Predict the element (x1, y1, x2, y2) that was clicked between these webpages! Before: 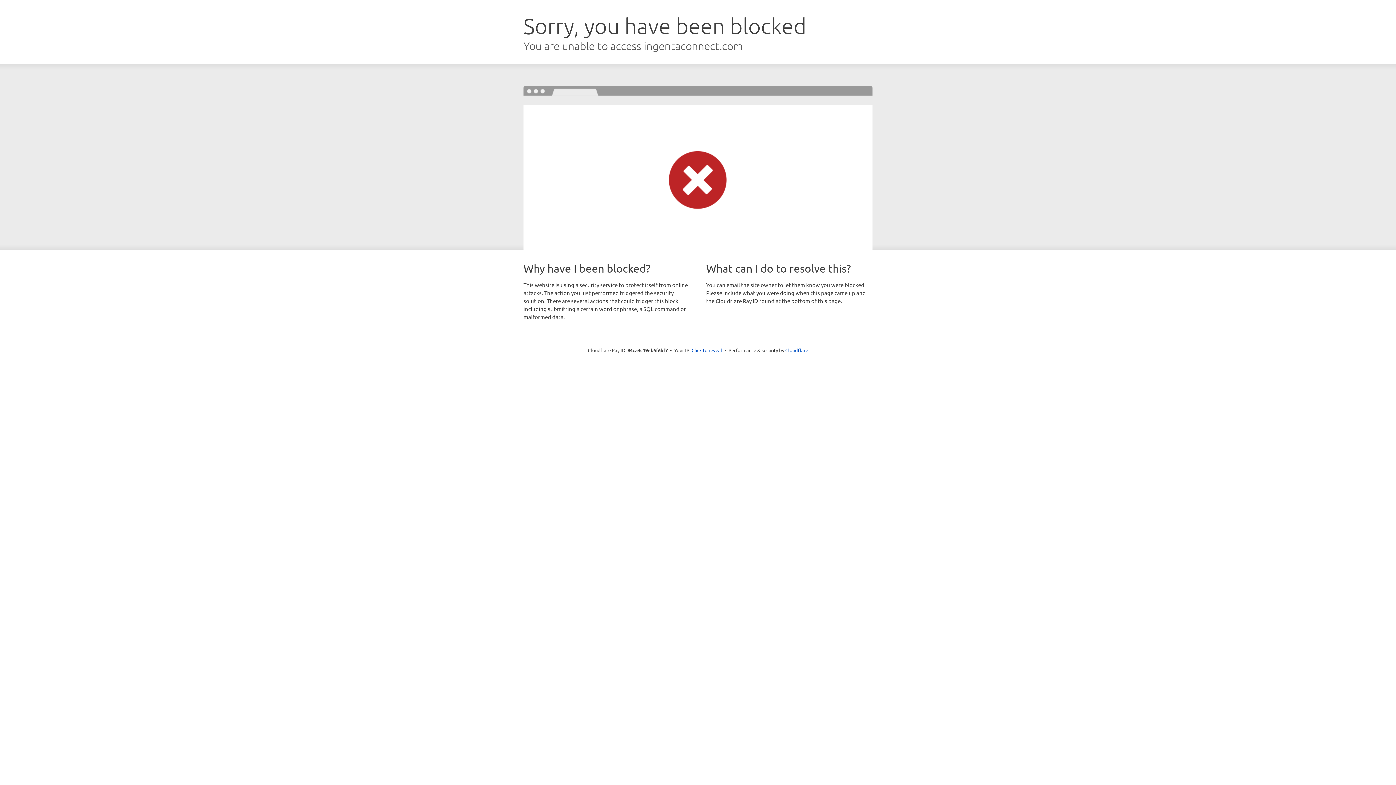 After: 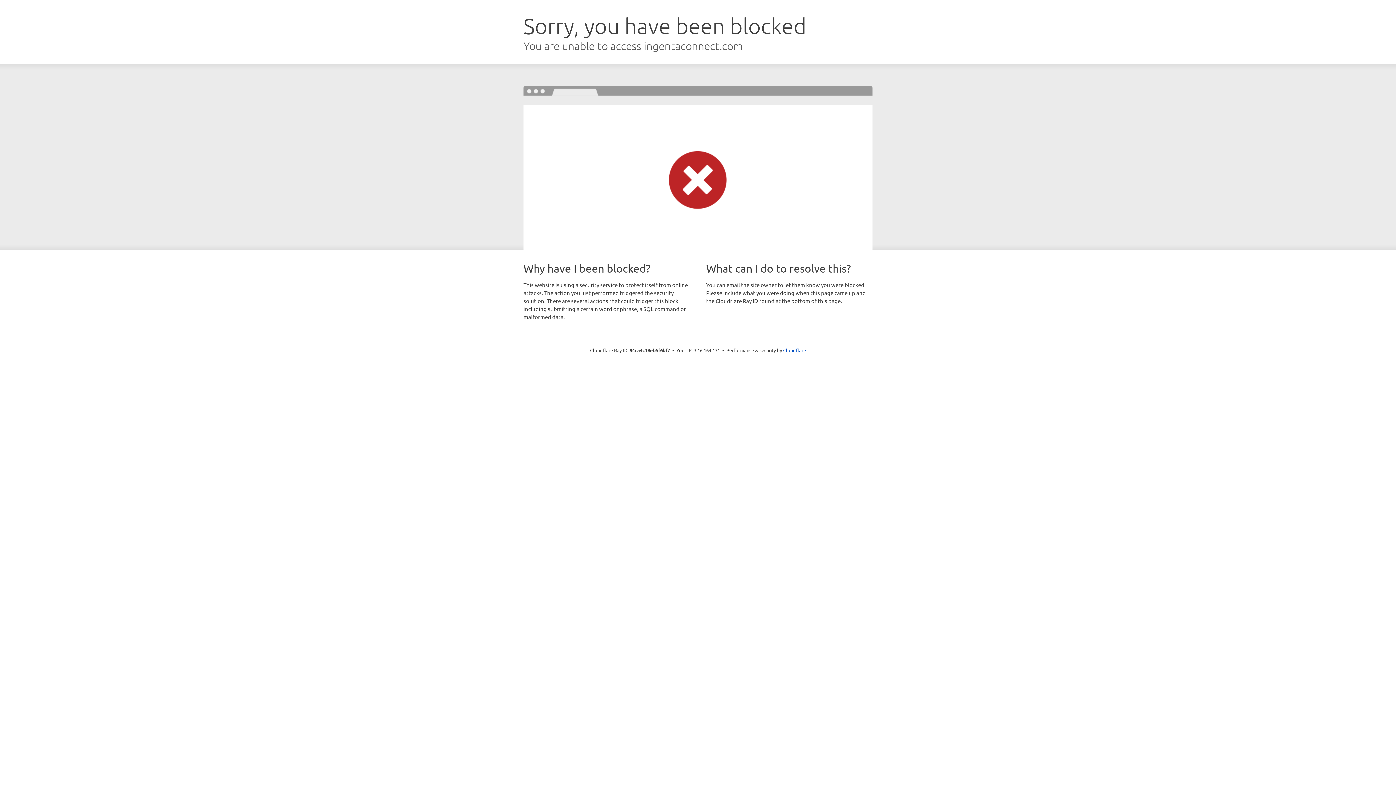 Action: bbox: (691, 346, 722, 353) label: Click to reveal